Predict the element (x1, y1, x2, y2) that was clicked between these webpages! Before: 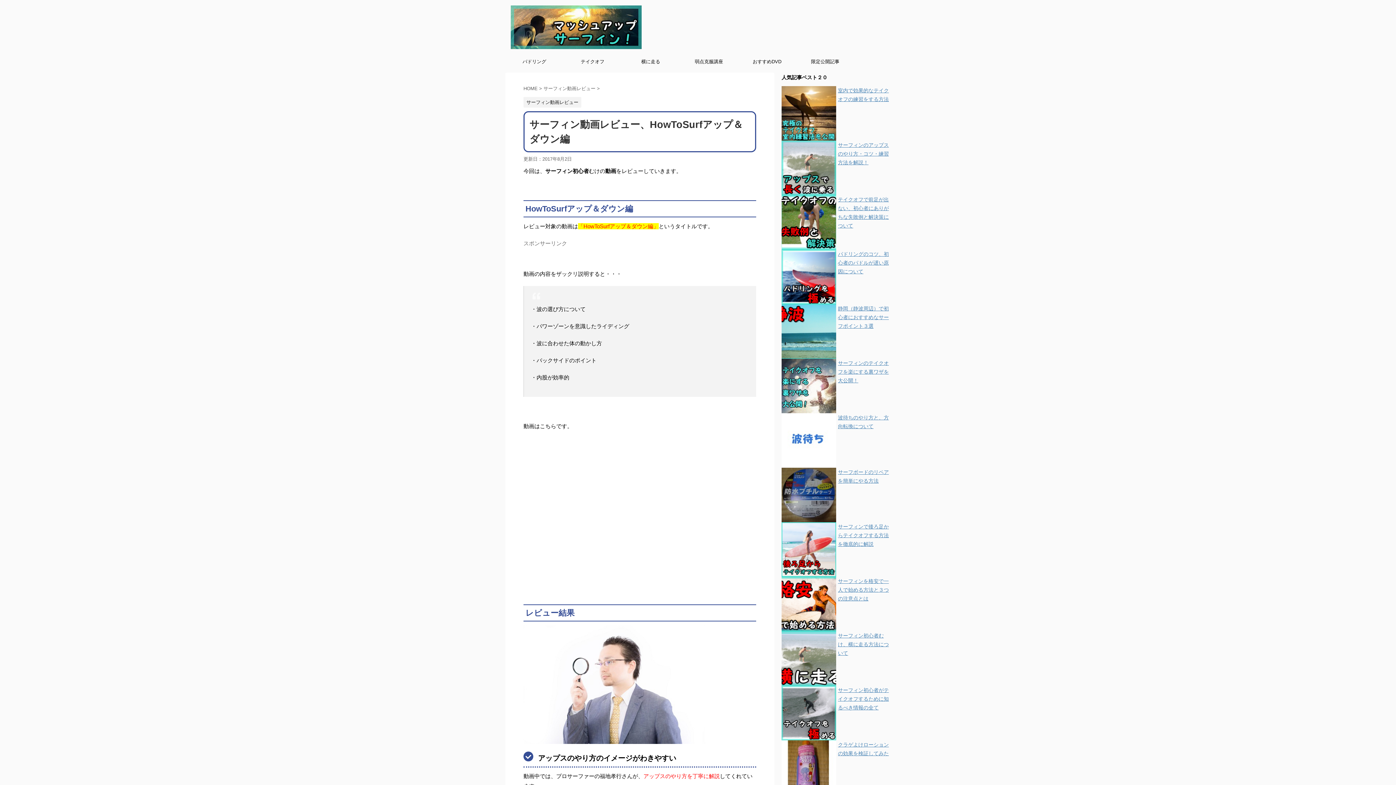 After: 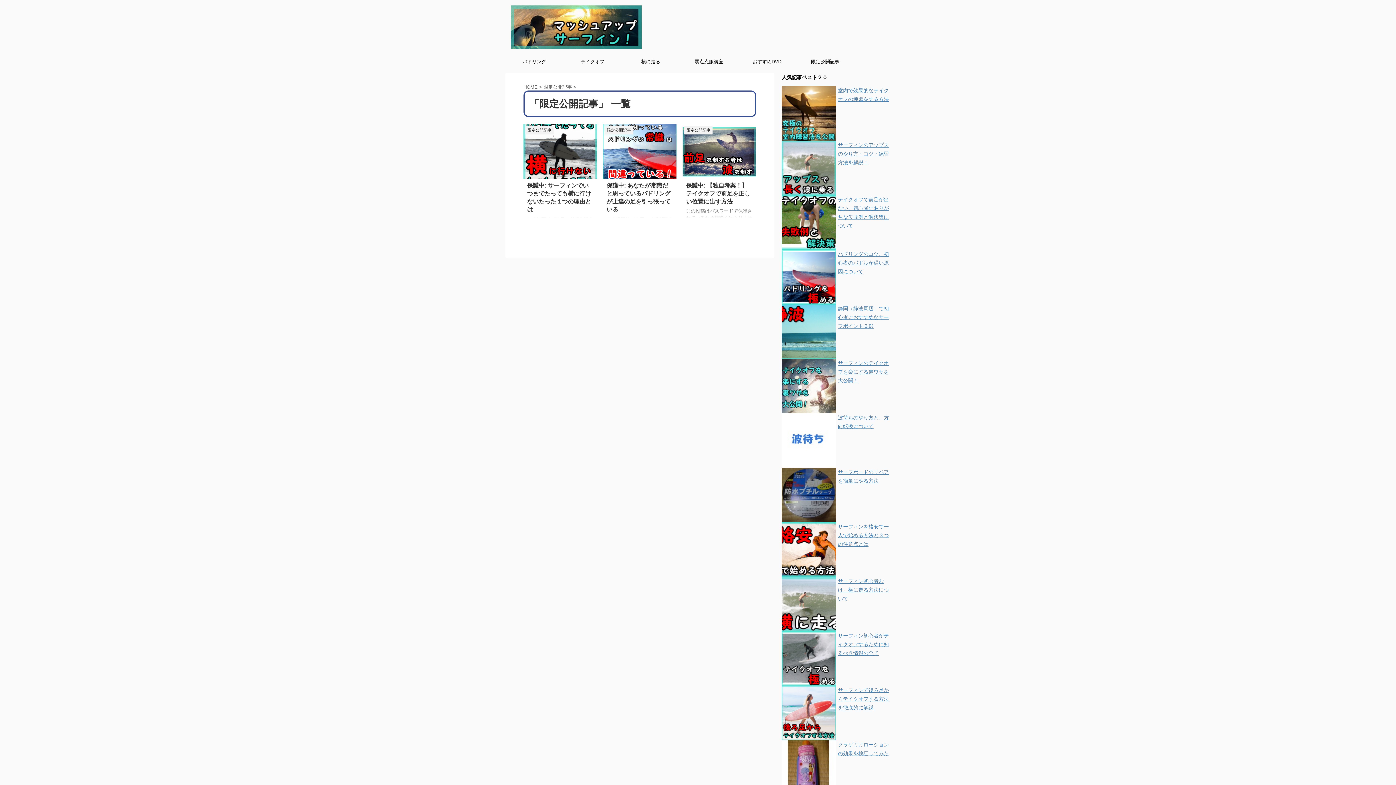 Action: label: 限定公開記事 bbox: (796, 54, 854, 69)